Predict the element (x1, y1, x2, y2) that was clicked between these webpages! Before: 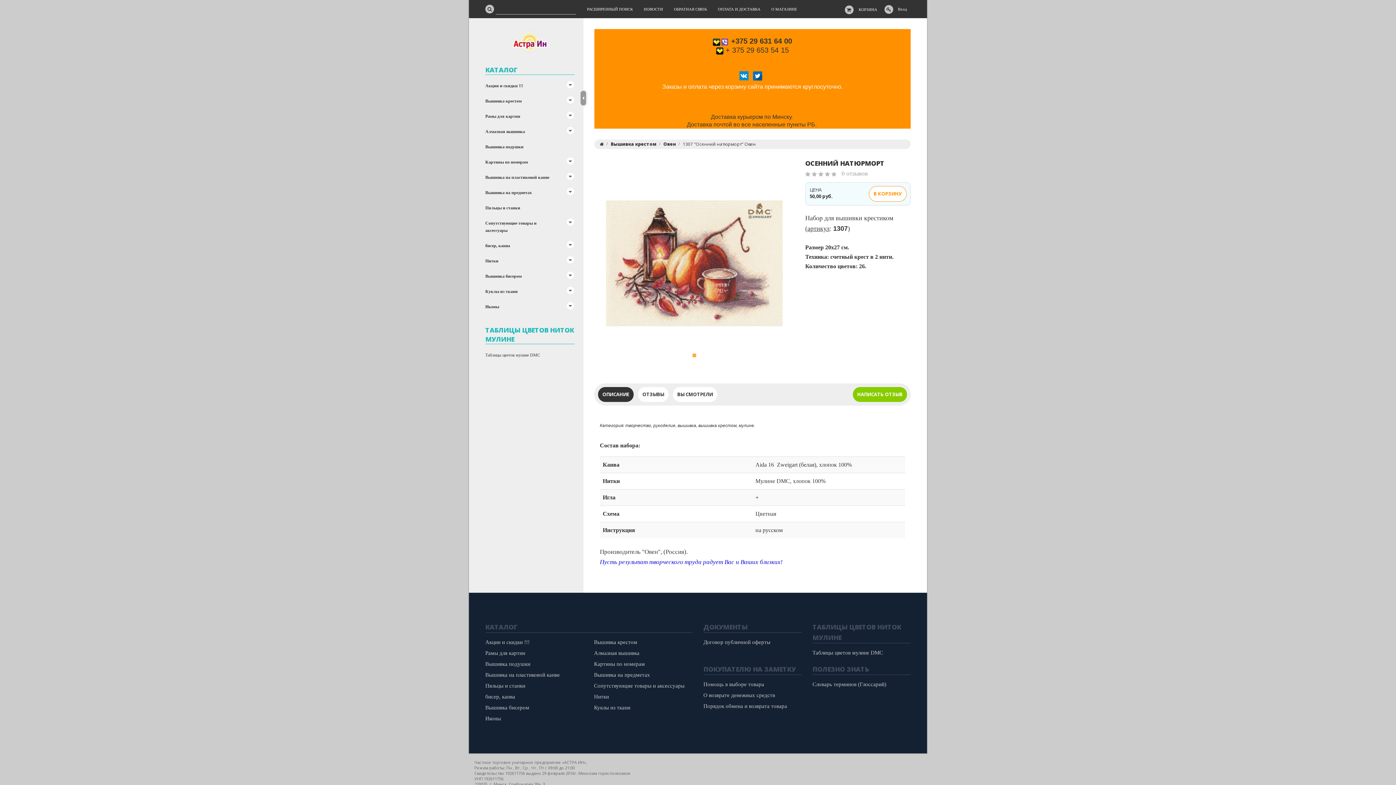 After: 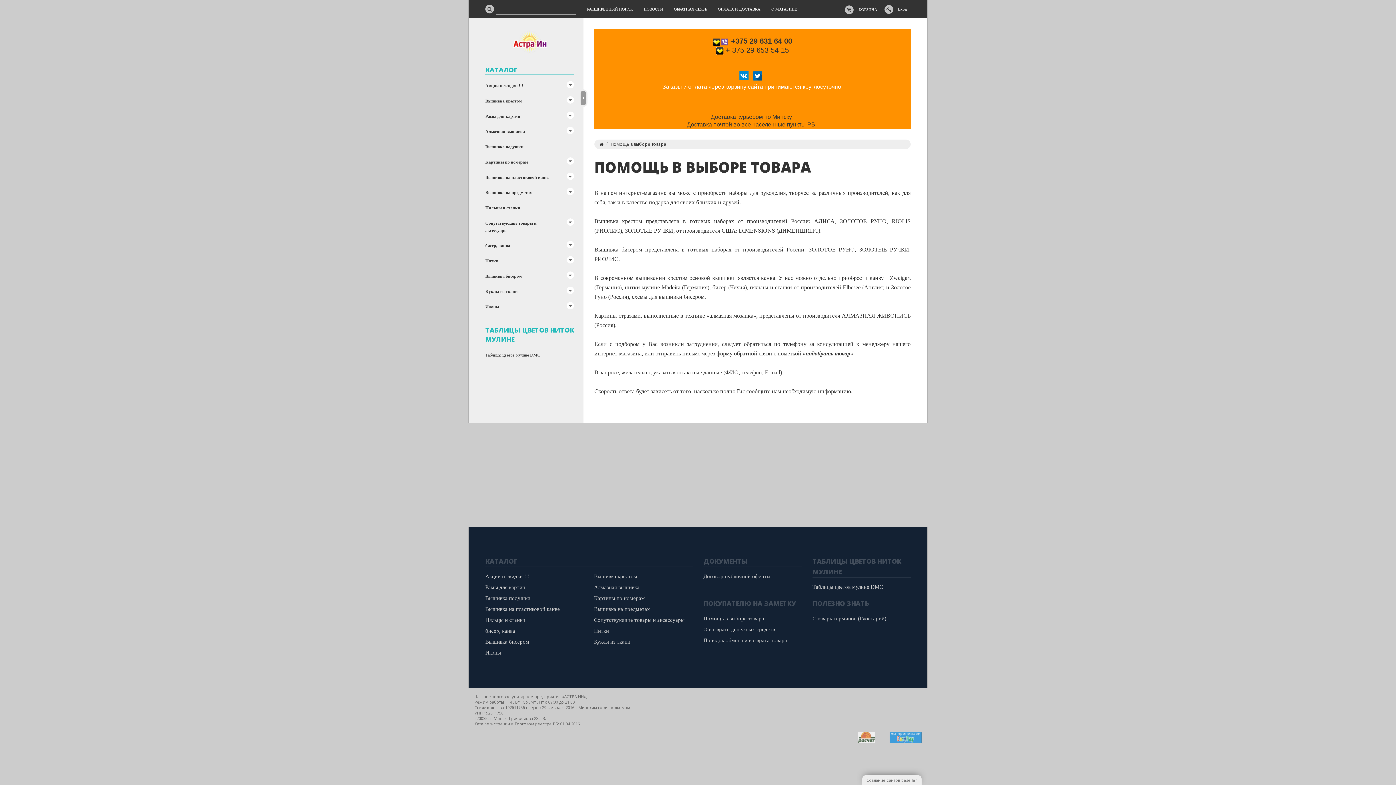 Action: label: Помощь в выборе товара bbox: (699, 679, 768, 690)